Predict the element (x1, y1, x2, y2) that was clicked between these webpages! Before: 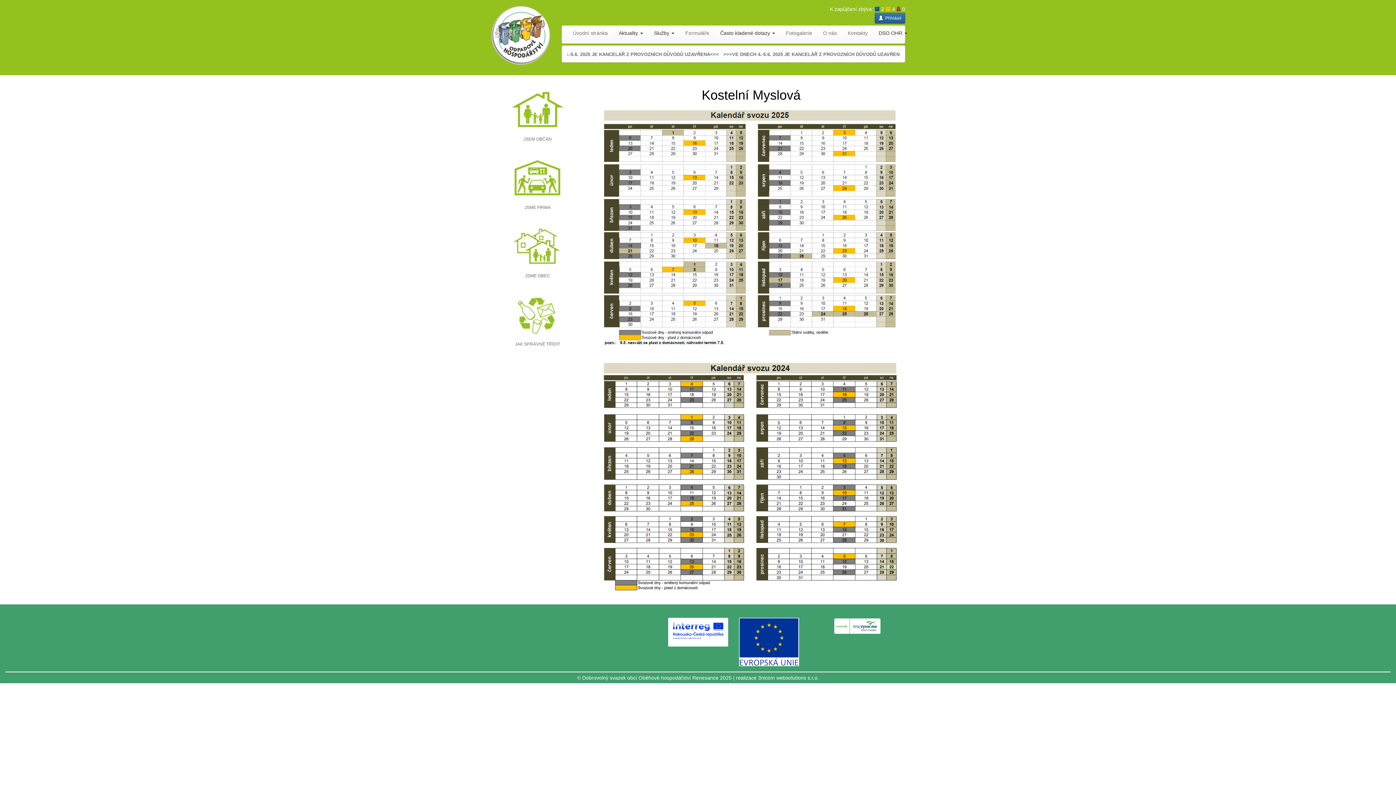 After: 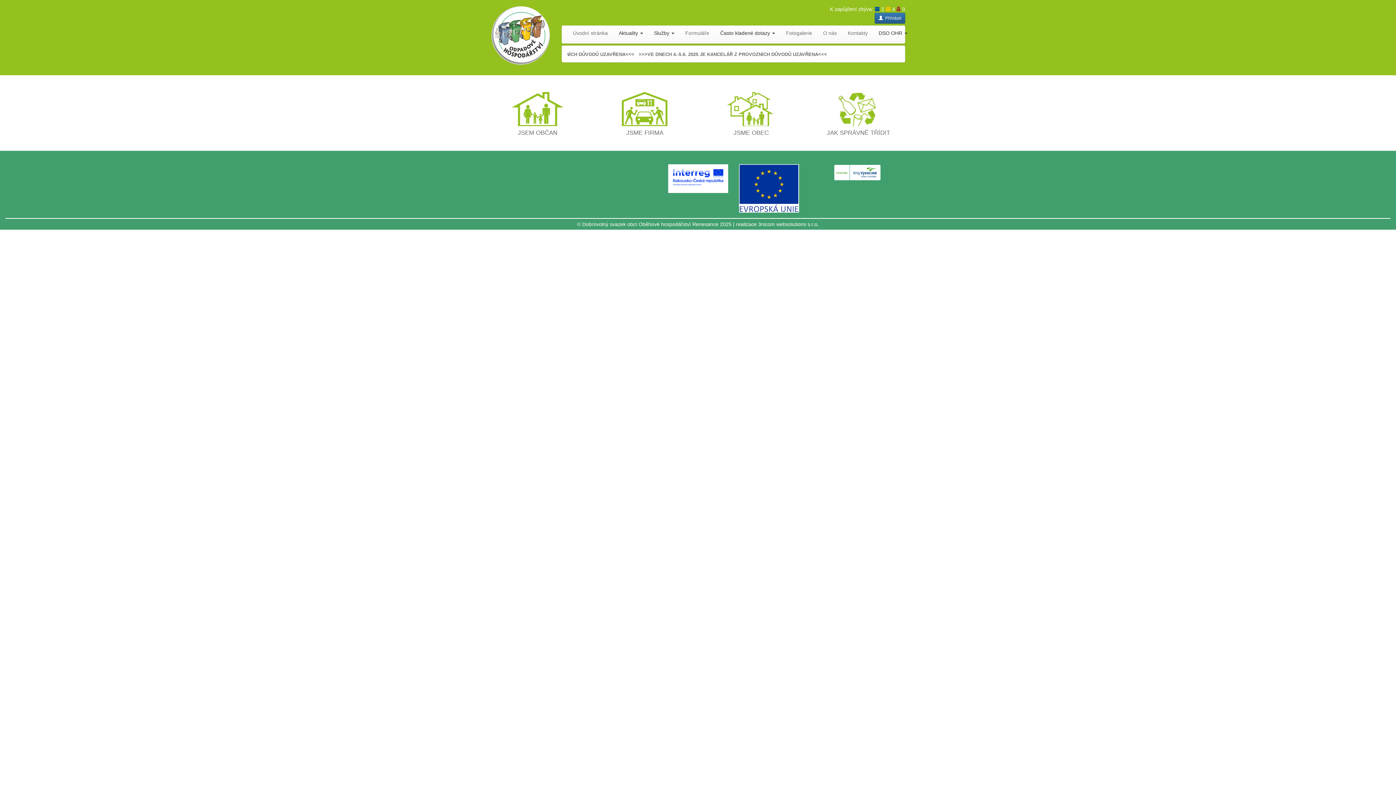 Action: bbox: (490, 5, 550, 65)